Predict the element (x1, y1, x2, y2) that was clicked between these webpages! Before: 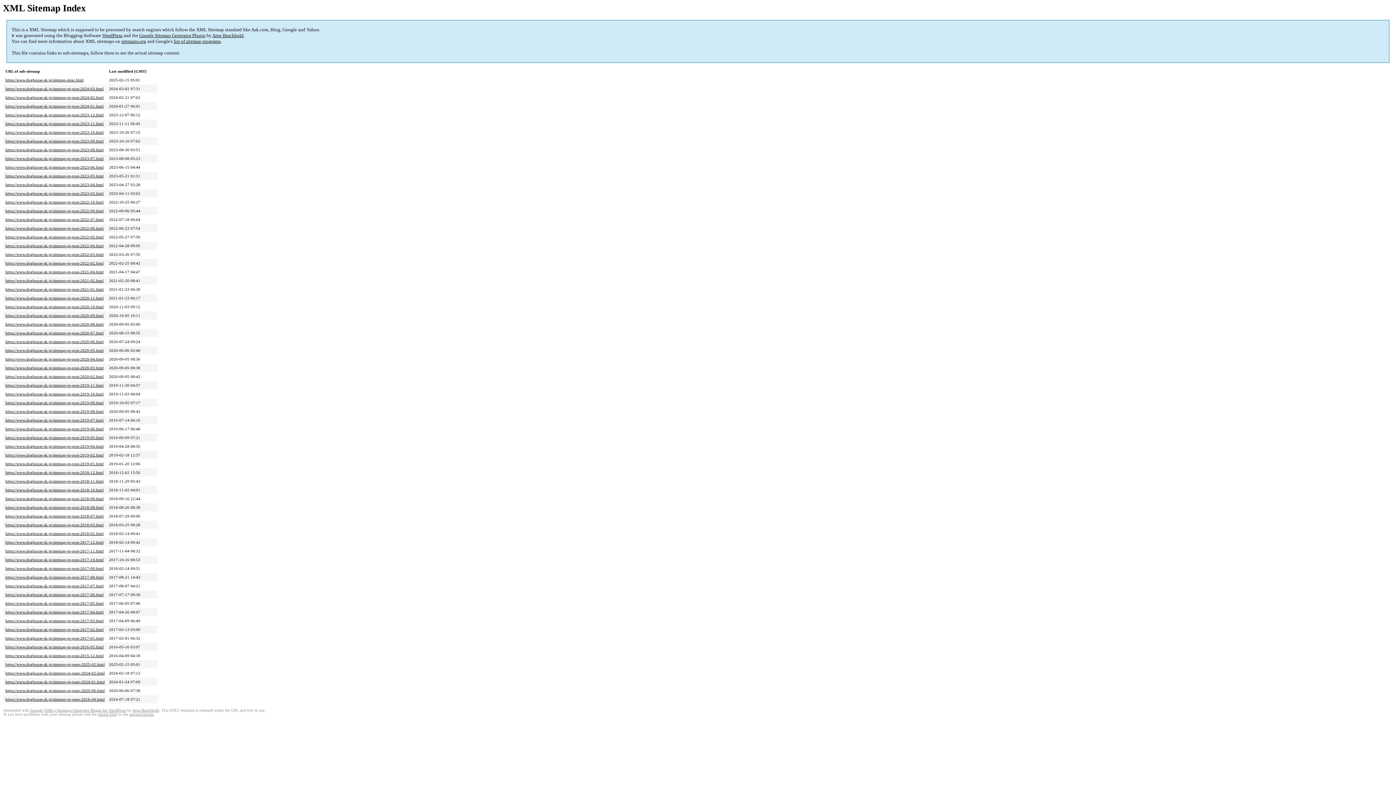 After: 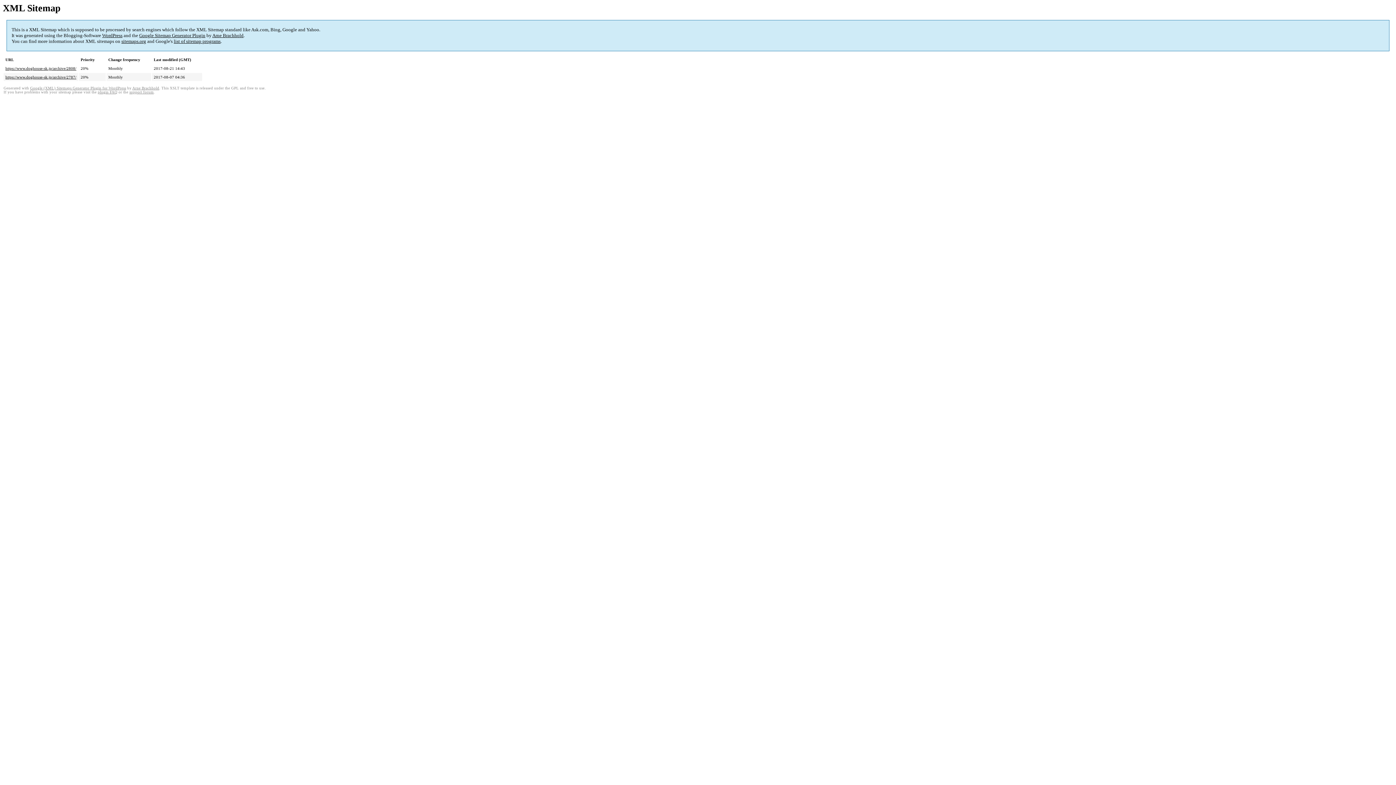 Action: bbox: (5, 575, 103, 579) label: https://www.doghouse-sk.jp/sitemap-pt-post-2017-08.html